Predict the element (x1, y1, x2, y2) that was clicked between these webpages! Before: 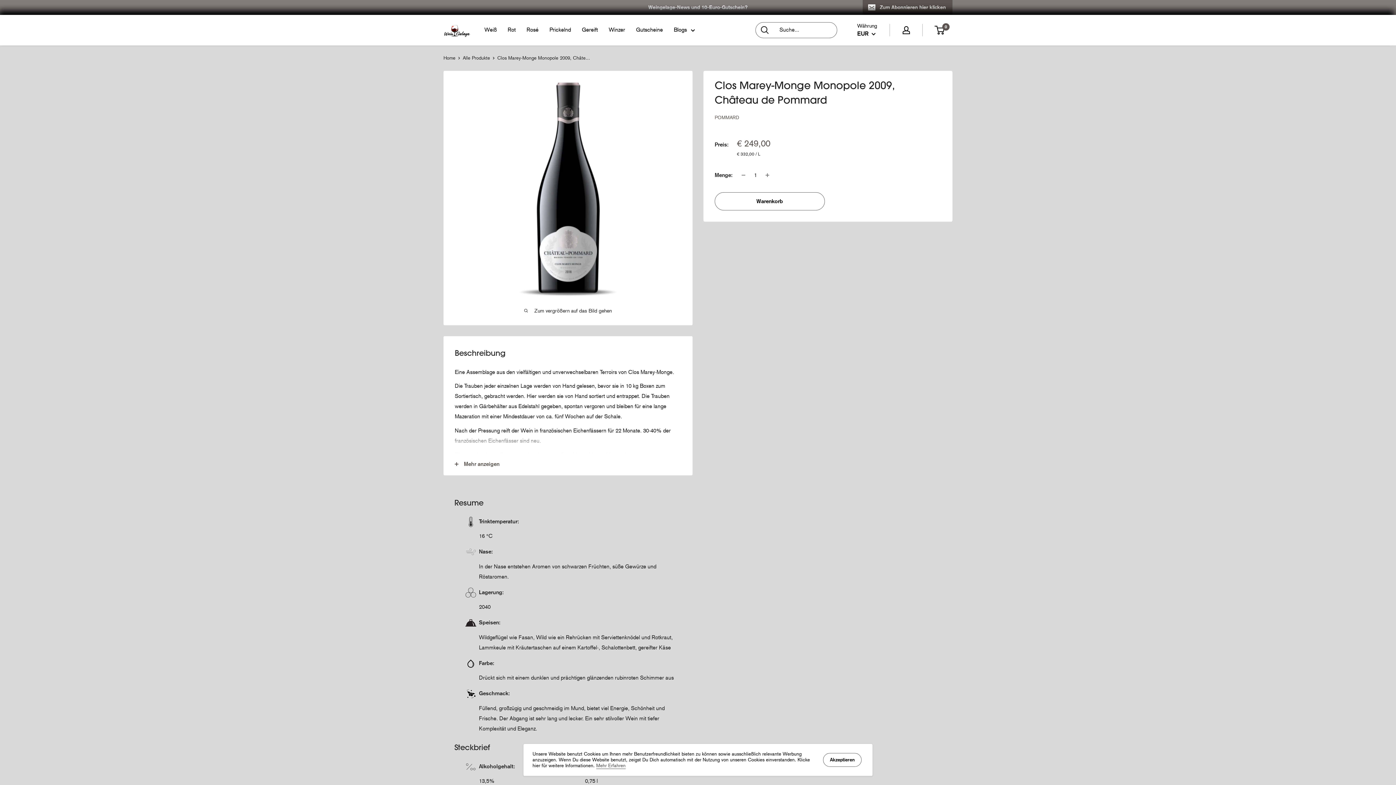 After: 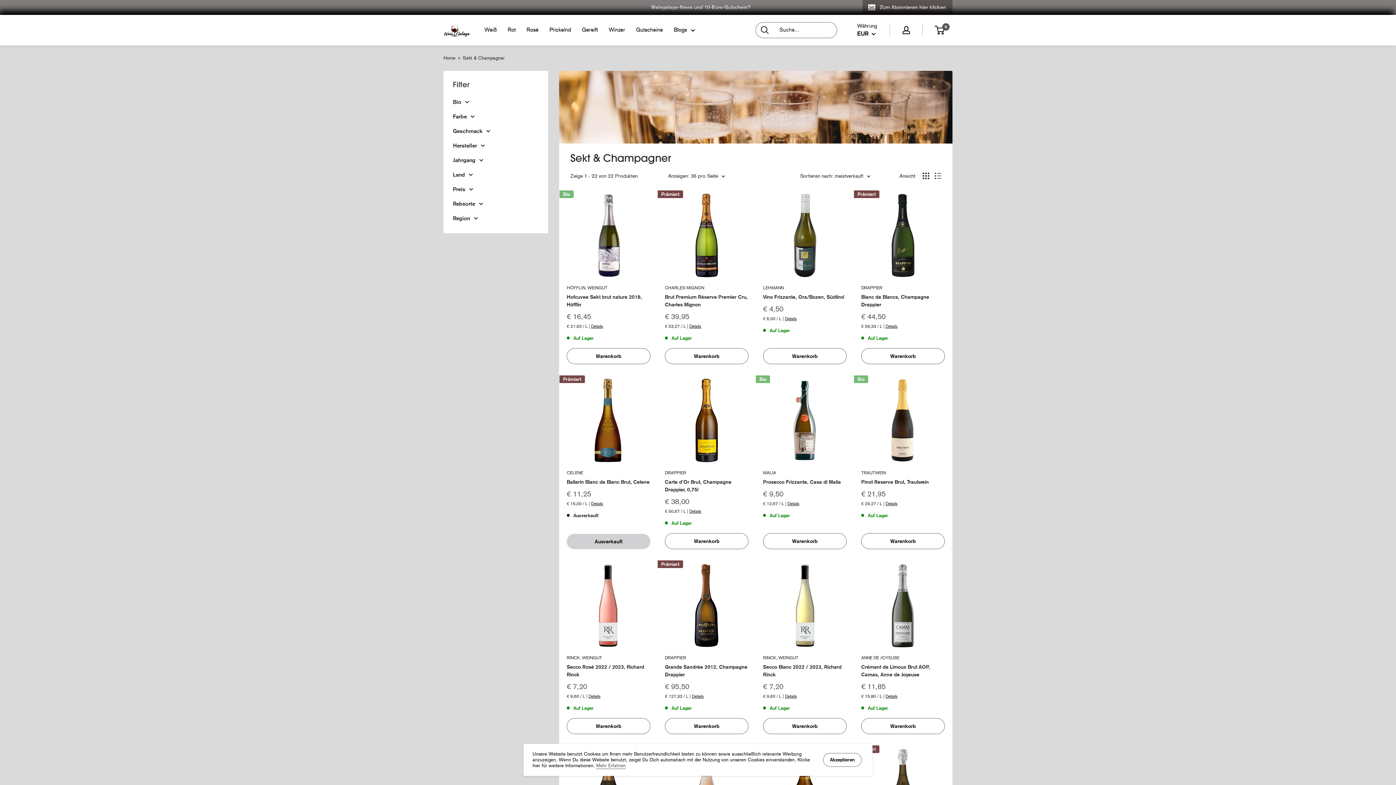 Action: label: Prickelnd bbox: (549, 24, 571, 35)